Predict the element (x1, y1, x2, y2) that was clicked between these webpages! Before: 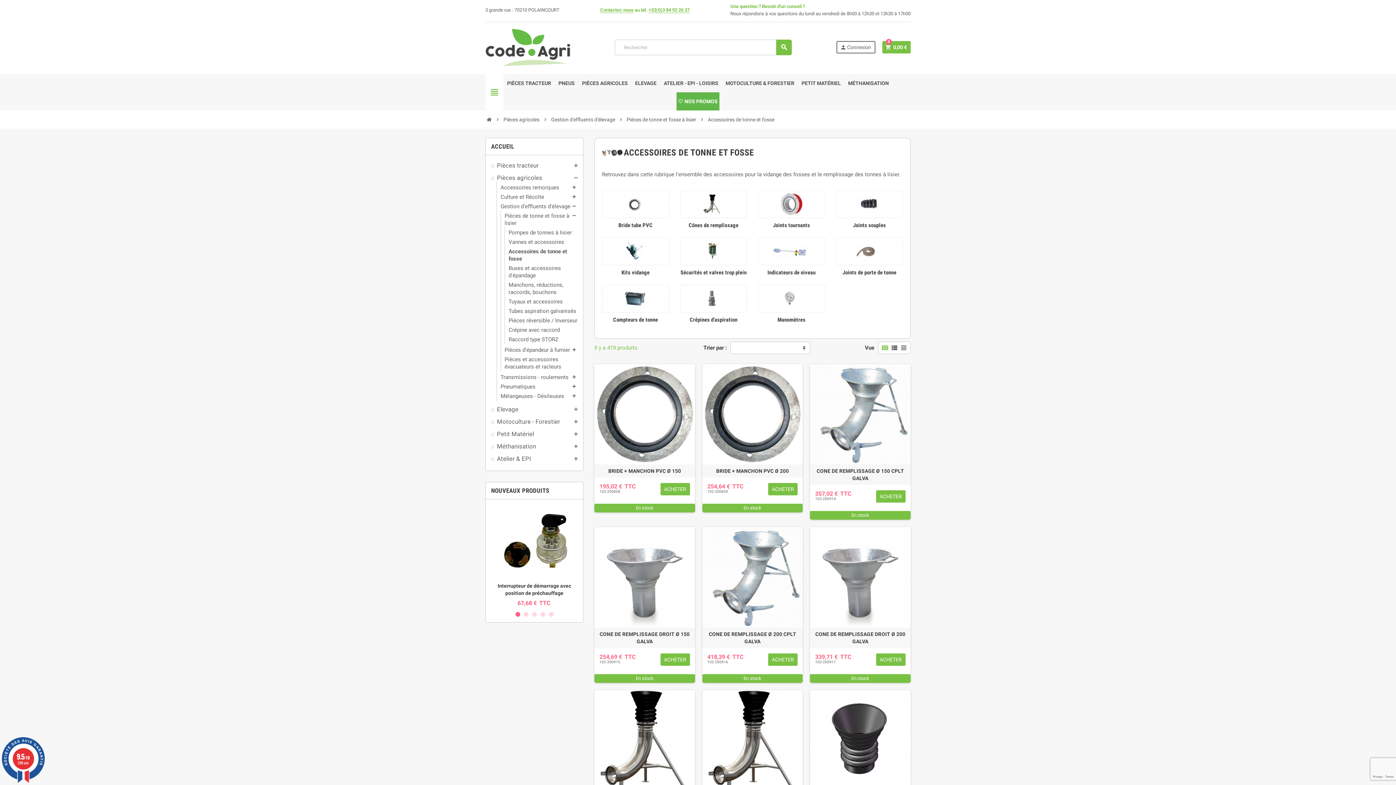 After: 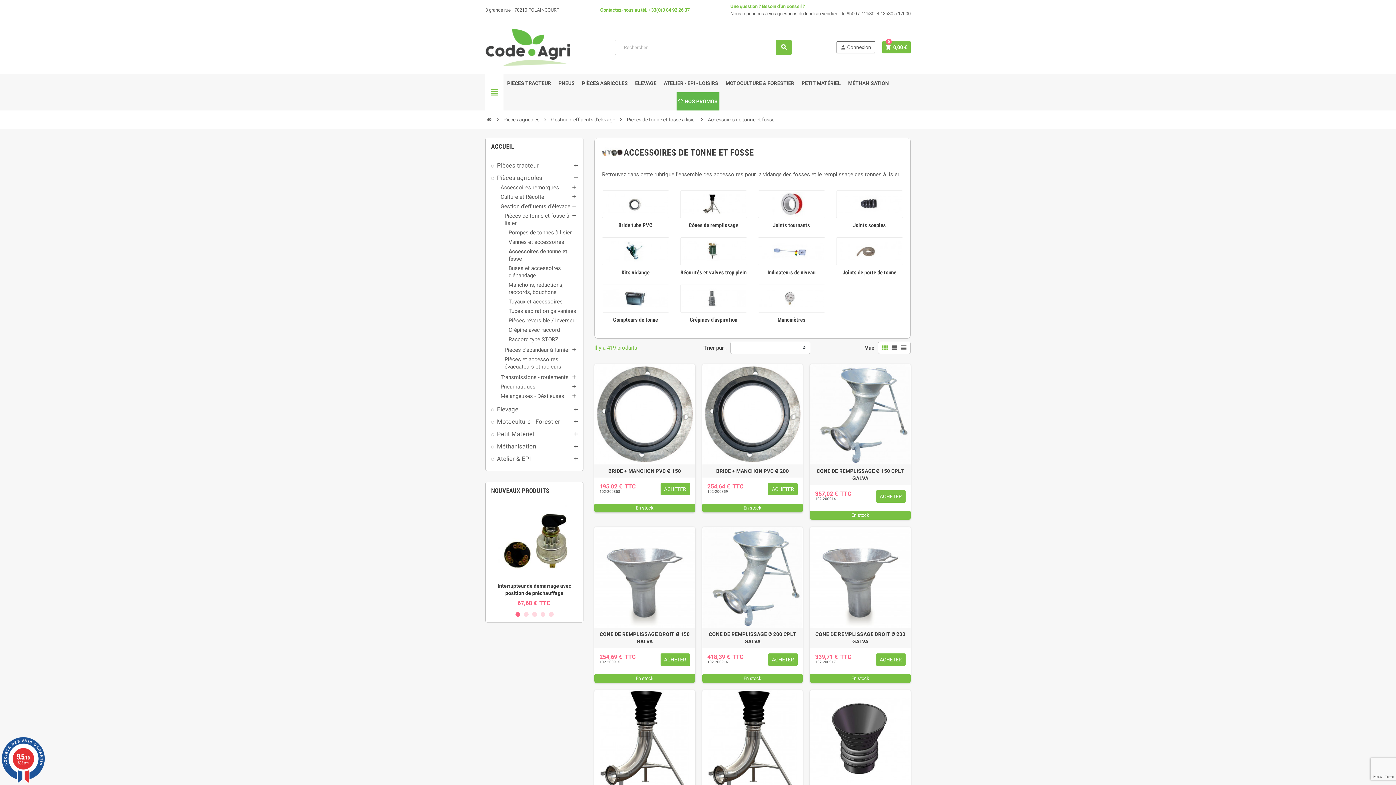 Action: label: 9.5/10
598 avis bbox: (0, 737, 46, 783)